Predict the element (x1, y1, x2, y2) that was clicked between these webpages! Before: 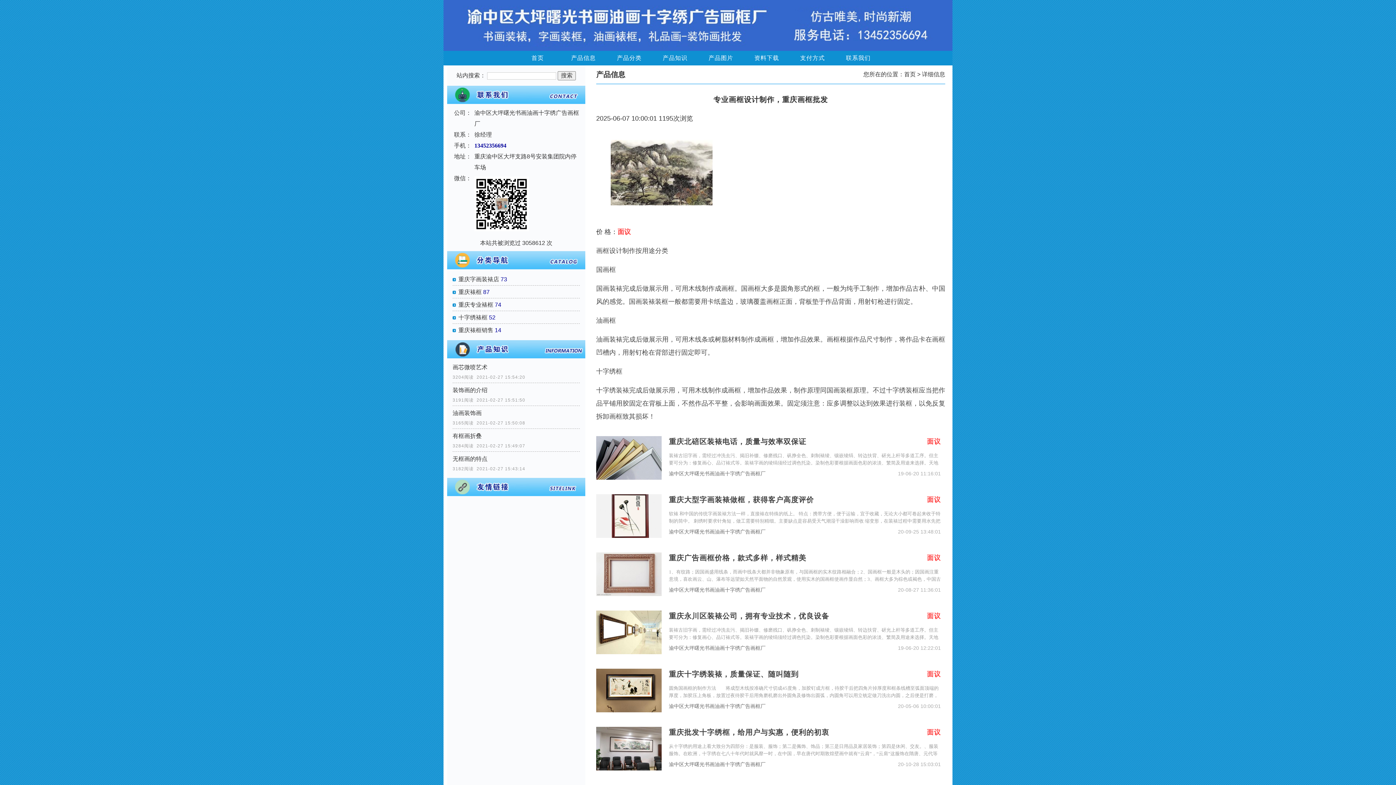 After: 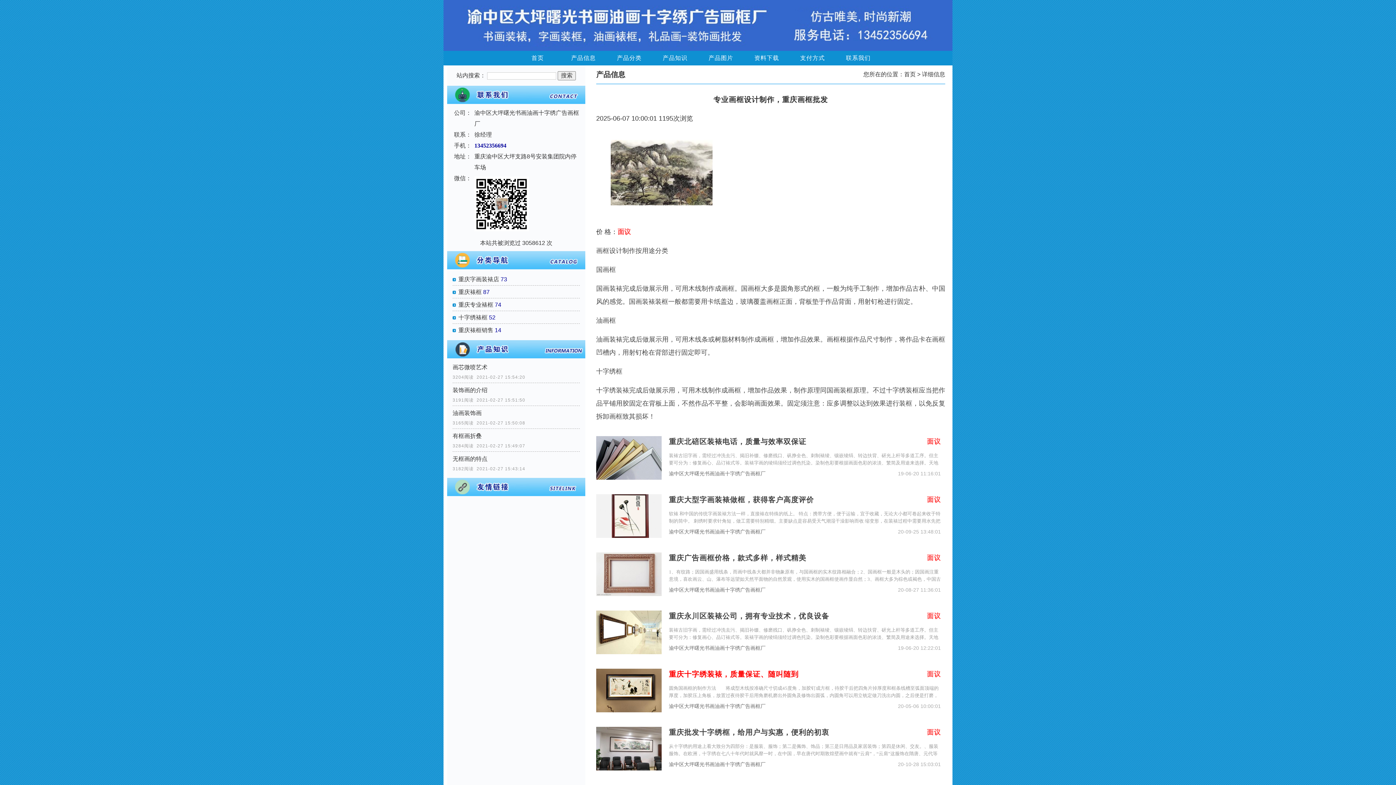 Action: label: 重庆十字绣装裱，质量保证、随叫随到 bbox: (669, 669, 908, 680)